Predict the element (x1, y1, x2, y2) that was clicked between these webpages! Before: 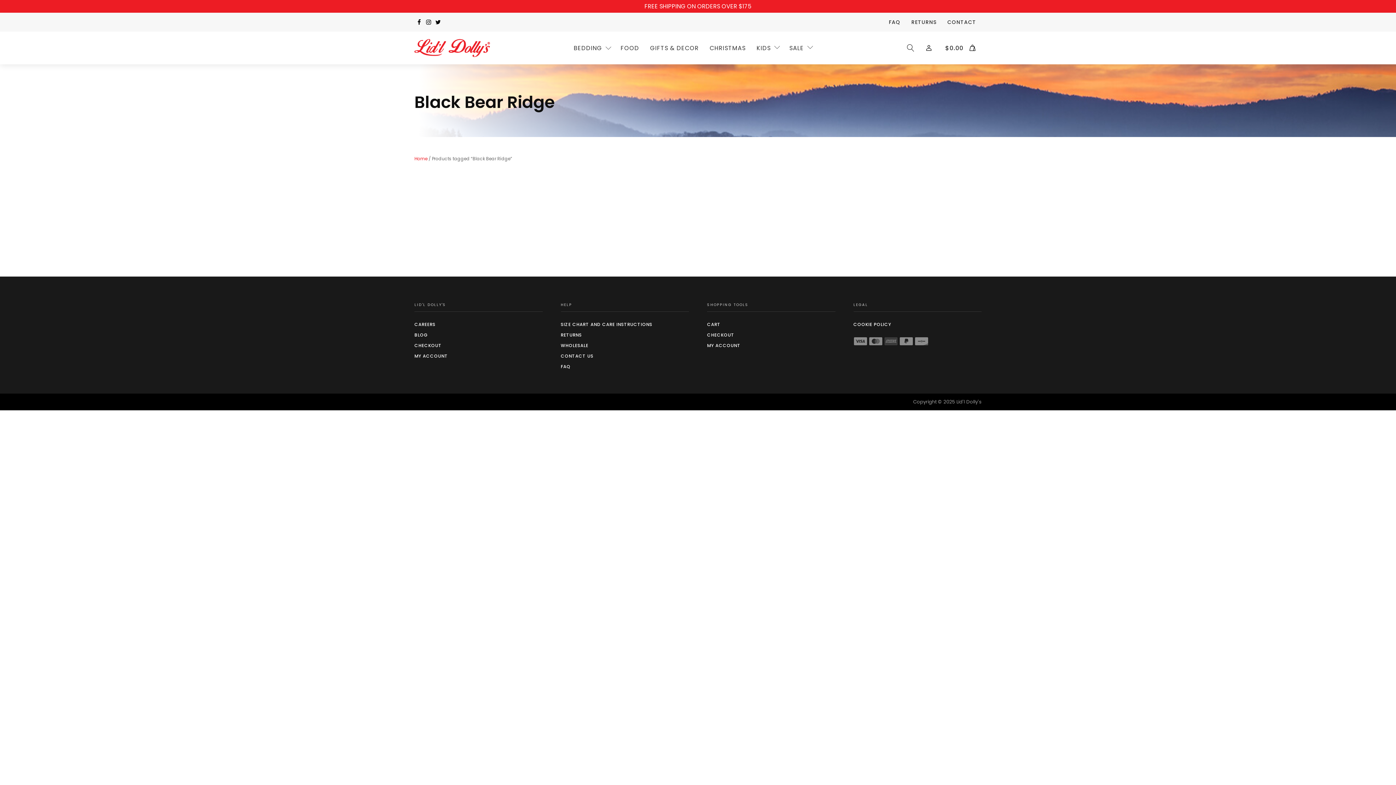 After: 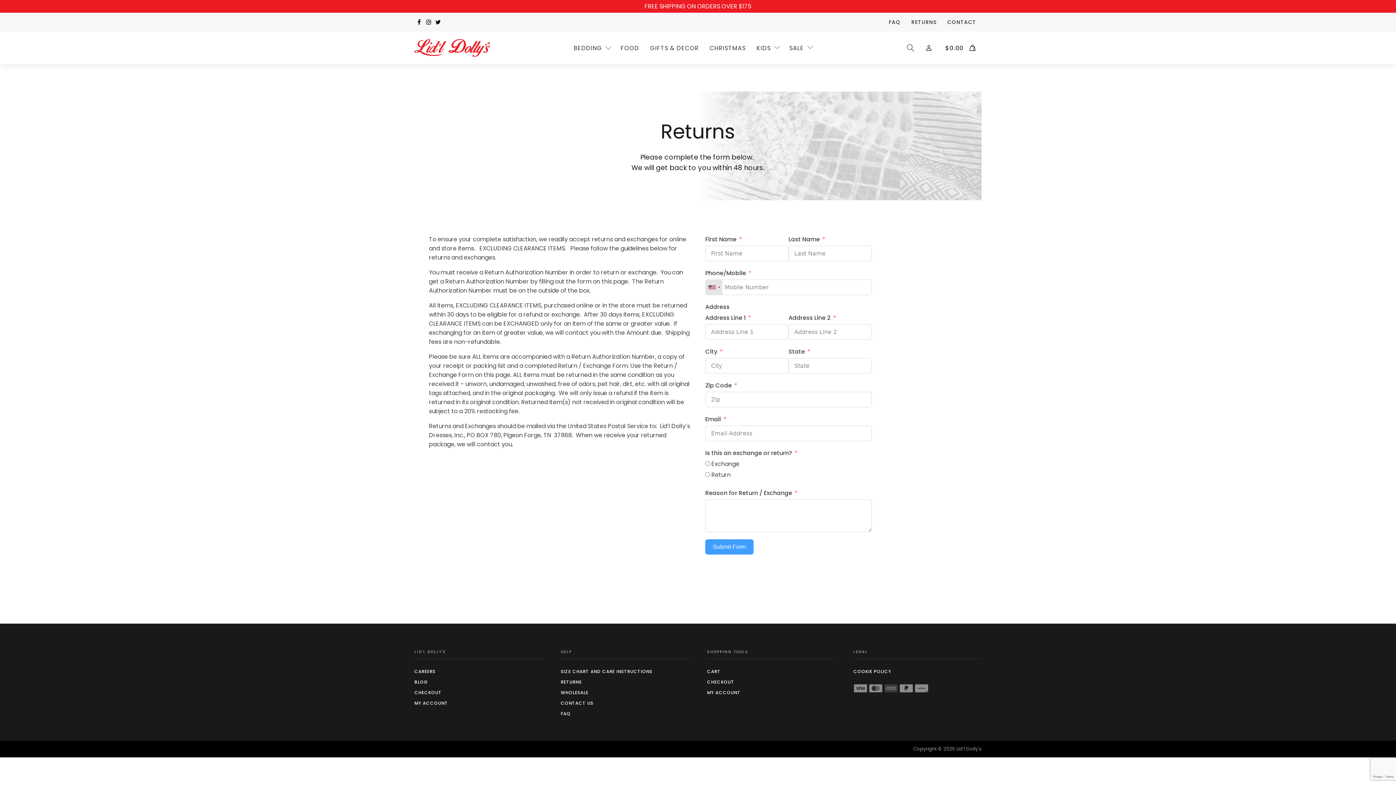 Action: bbox: (906, 12, 942, 31) label: RETURNS